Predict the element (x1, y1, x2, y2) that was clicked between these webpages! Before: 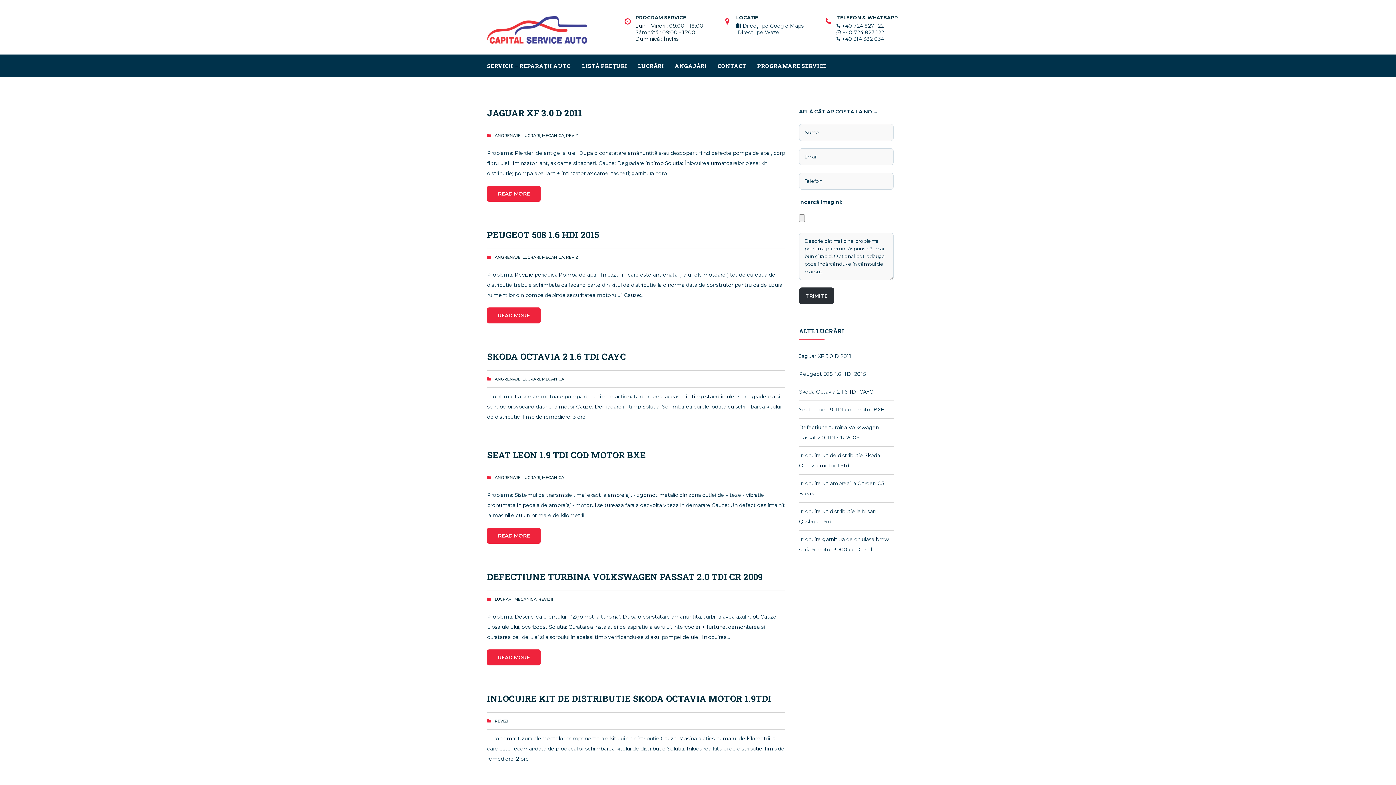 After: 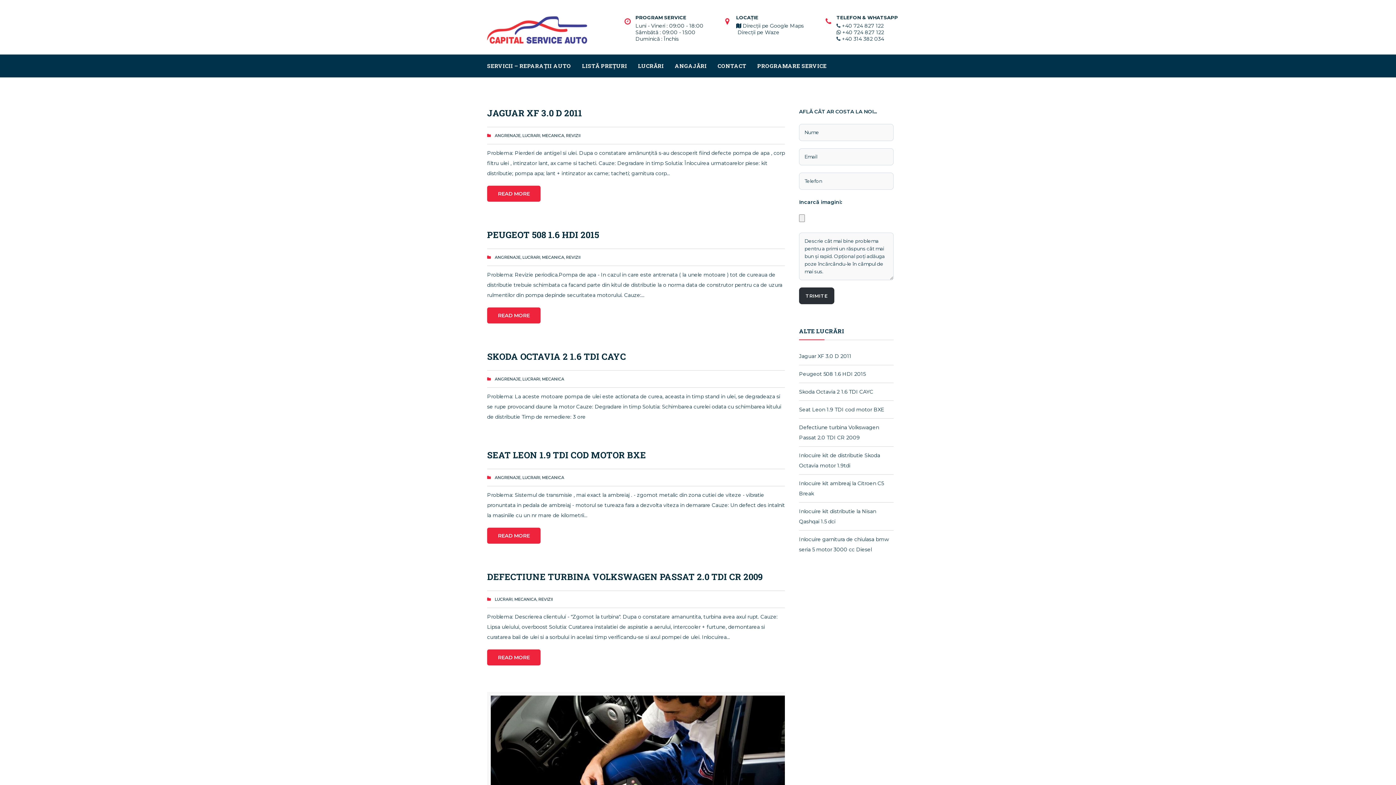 Action: label: LUCRARI bbox: (522, 475, 540, 480)